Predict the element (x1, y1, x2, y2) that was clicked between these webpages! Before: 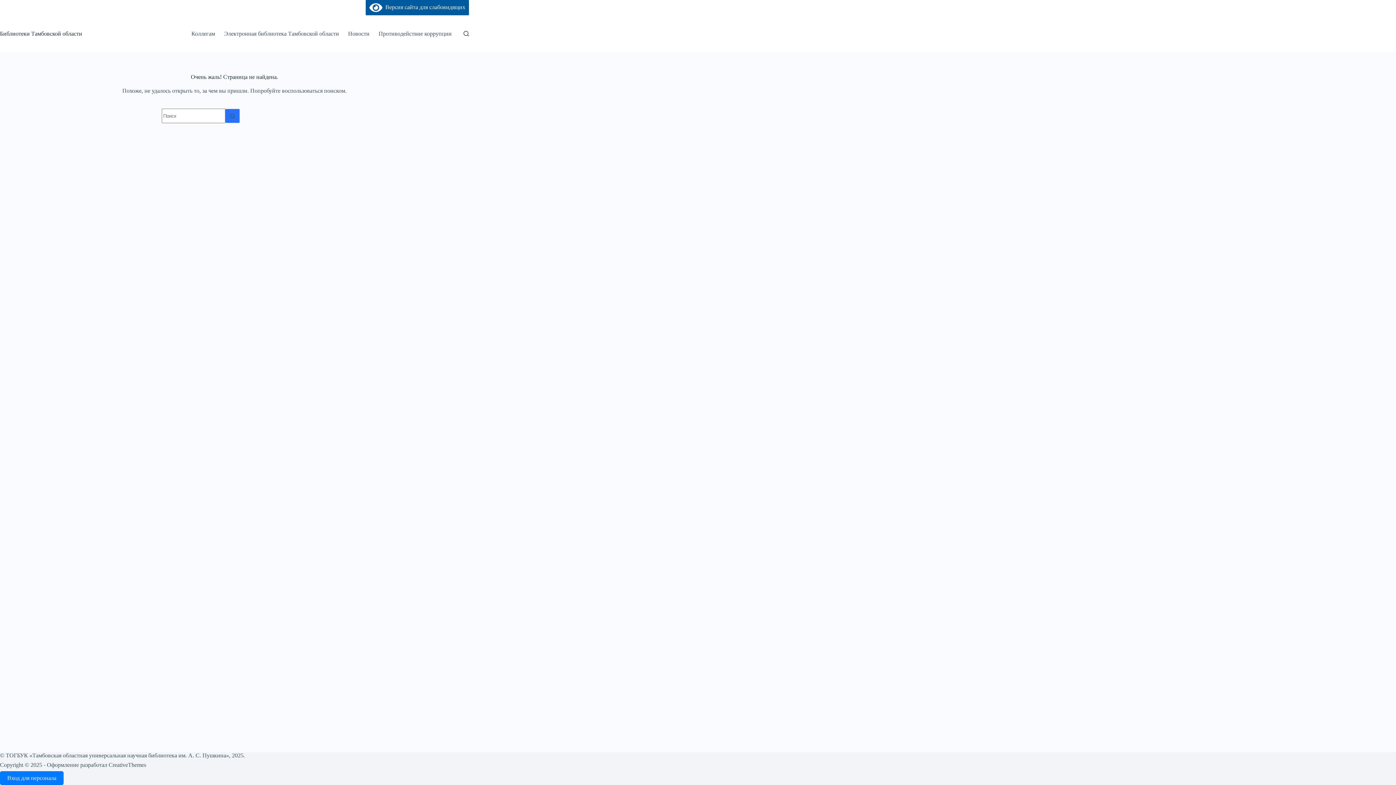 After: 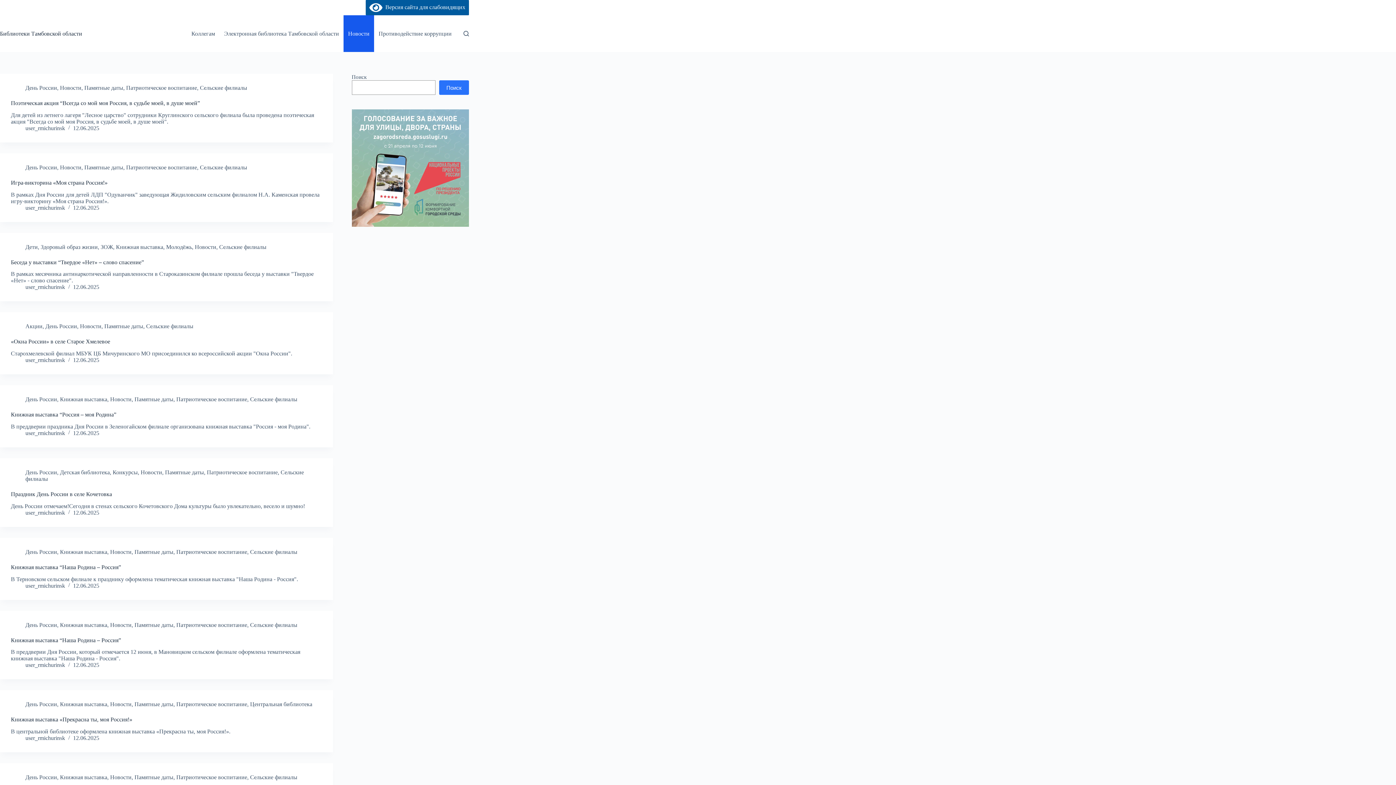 Action: bbox: (343, 15, 374, 52) label: Новости